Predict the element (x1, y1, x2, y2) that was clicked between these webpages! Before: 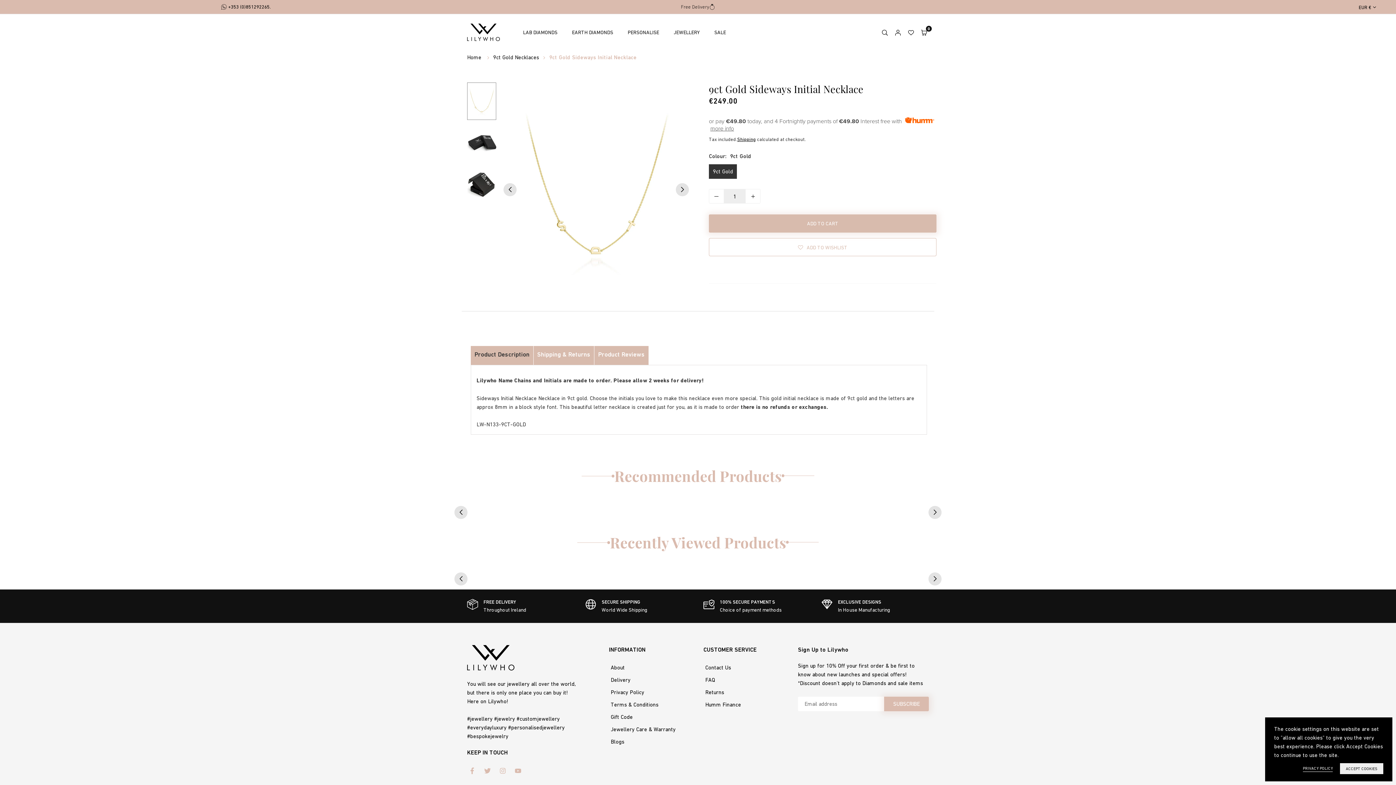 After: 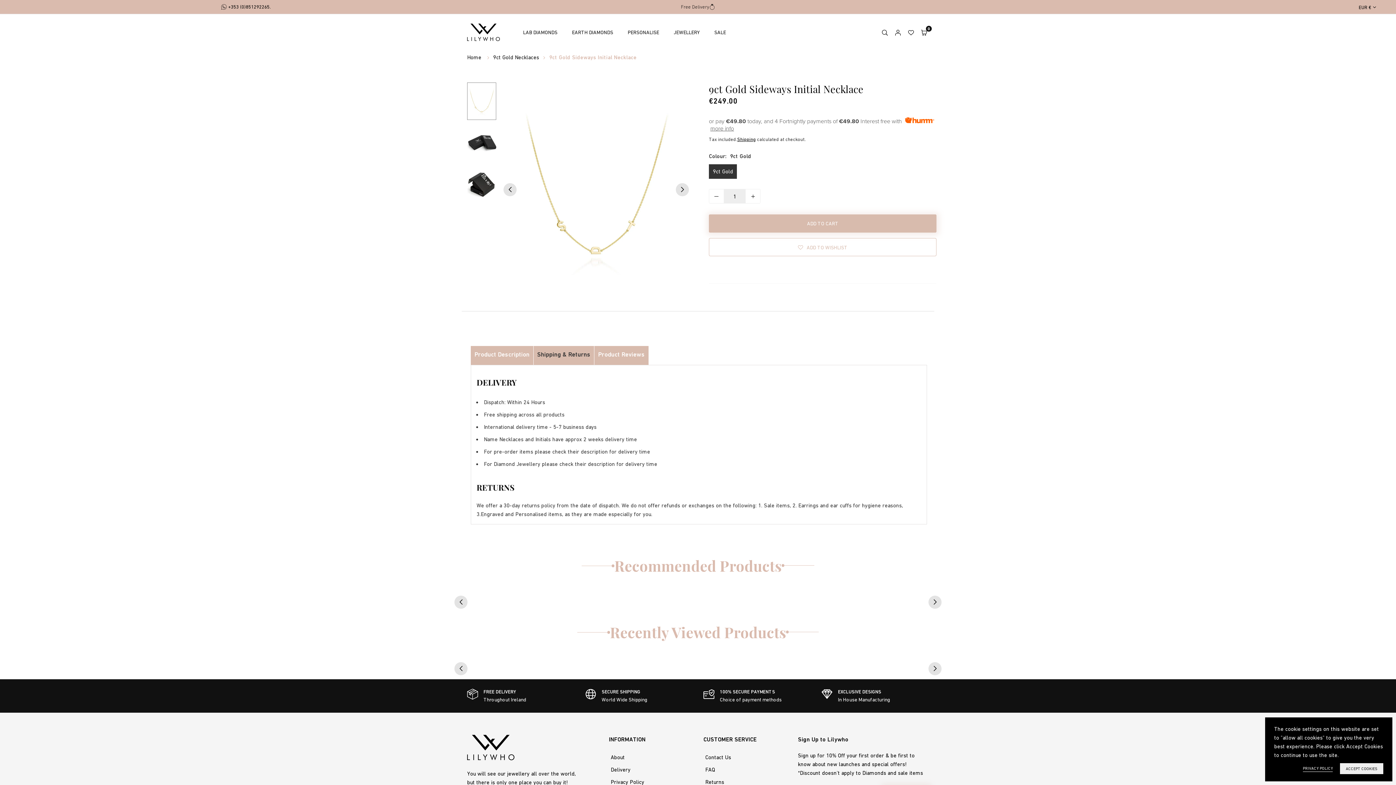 Action: bbox: (533, 346, 594, 364) label: Shipping & Returns